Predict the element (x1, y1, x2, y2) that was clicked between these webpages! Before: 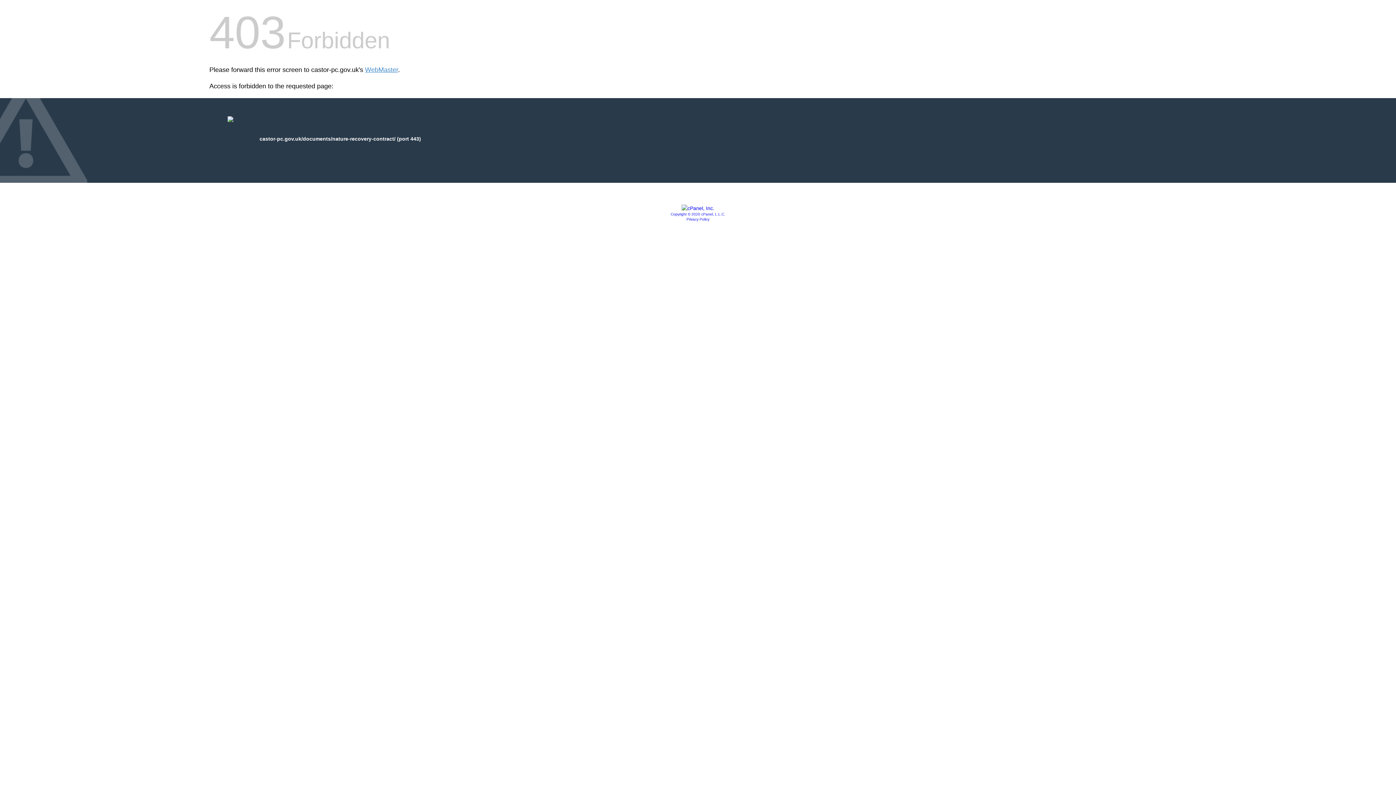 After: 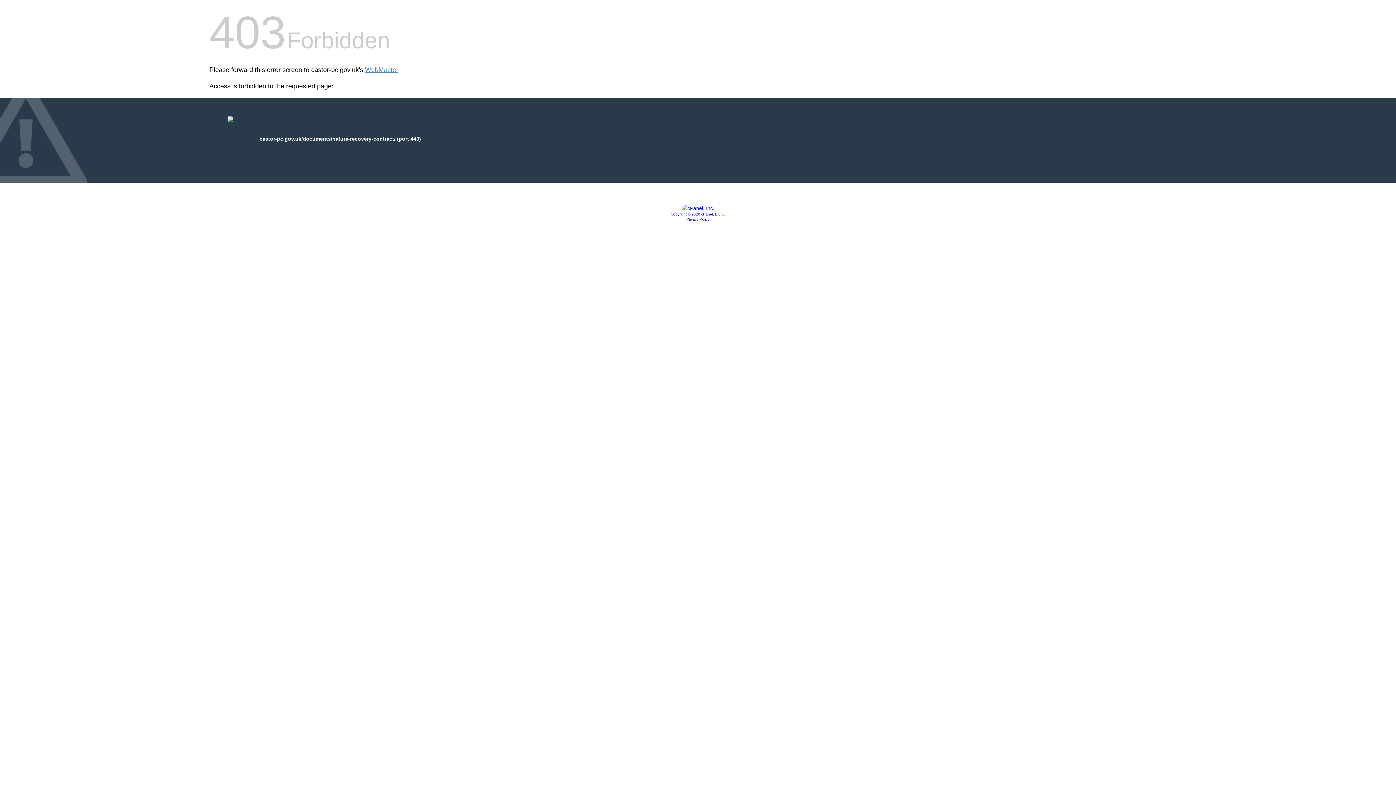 Action: label: Privacy Policy bbox: (686, 217, 709, 221)